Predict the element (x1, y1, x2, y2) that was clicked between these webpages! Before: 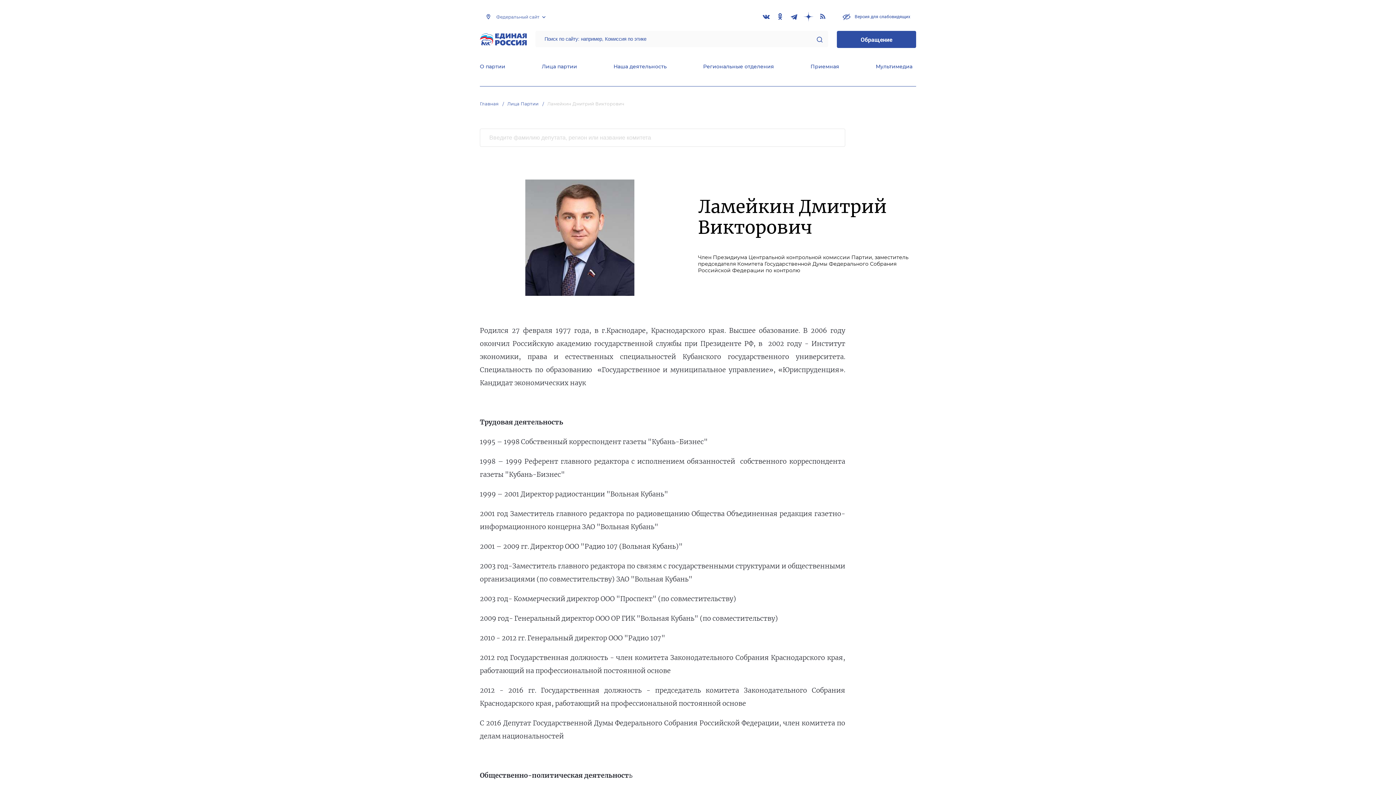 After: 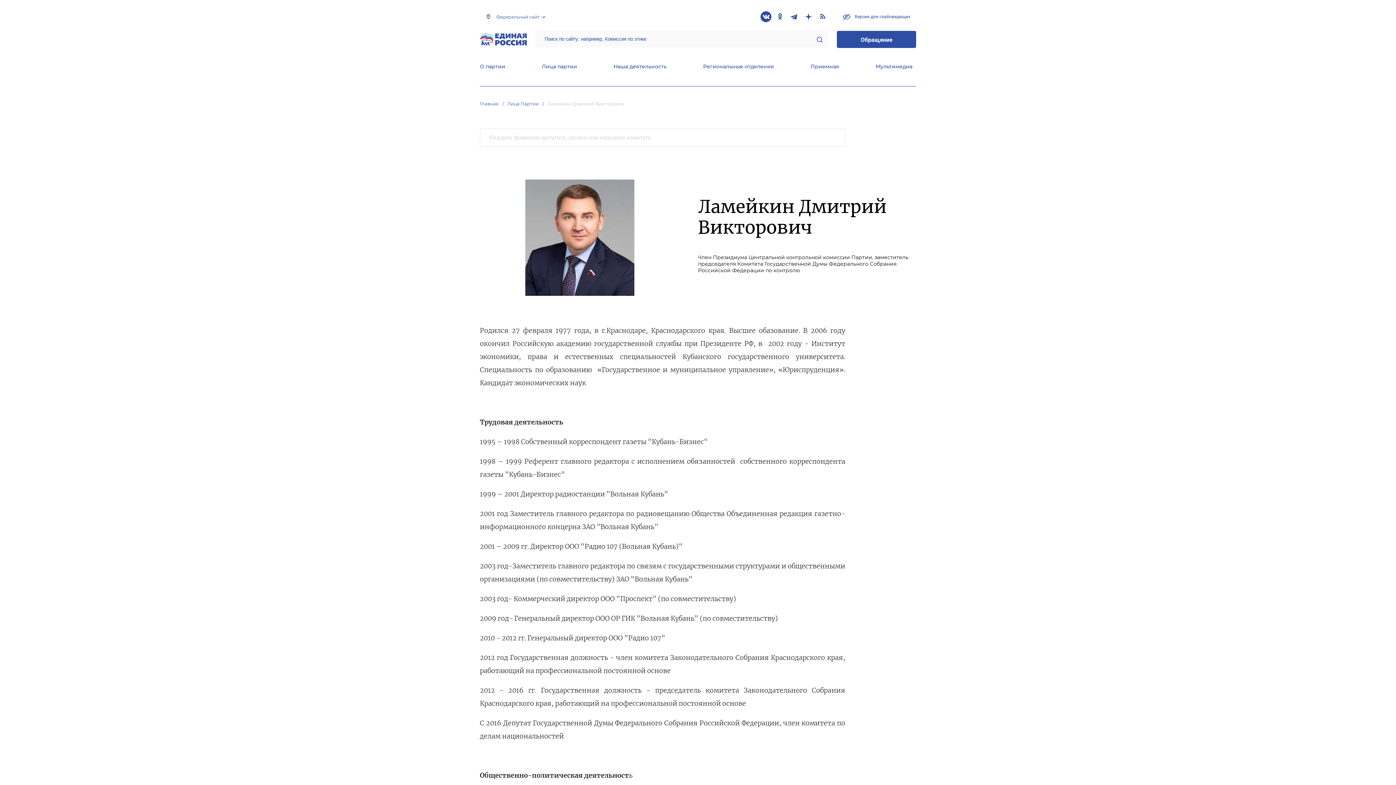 Action: bbox: (760, 11, 771, 22)